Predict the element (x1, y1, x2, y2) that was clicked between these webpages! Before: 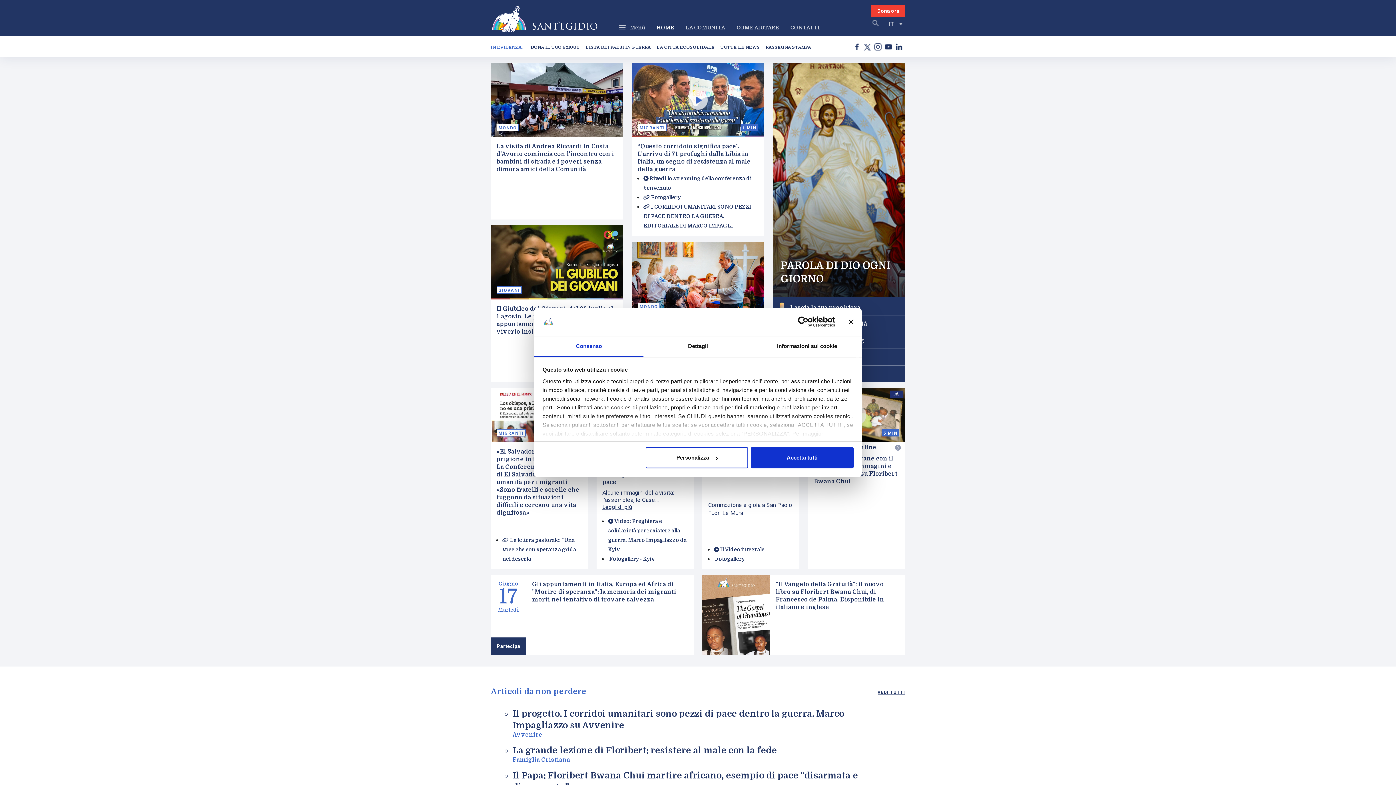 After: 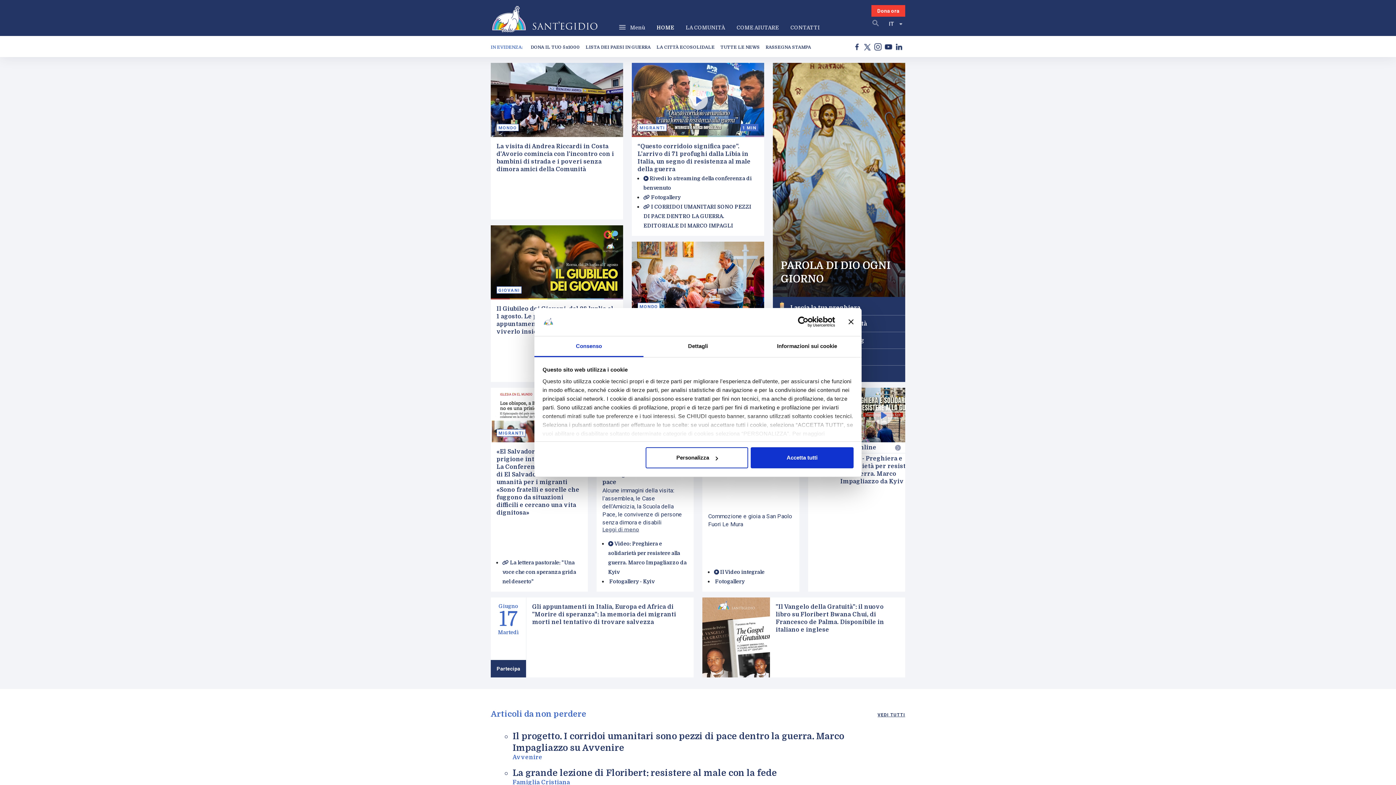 Action: bbox: (602, 504, 688, 510) label: Leggi di più